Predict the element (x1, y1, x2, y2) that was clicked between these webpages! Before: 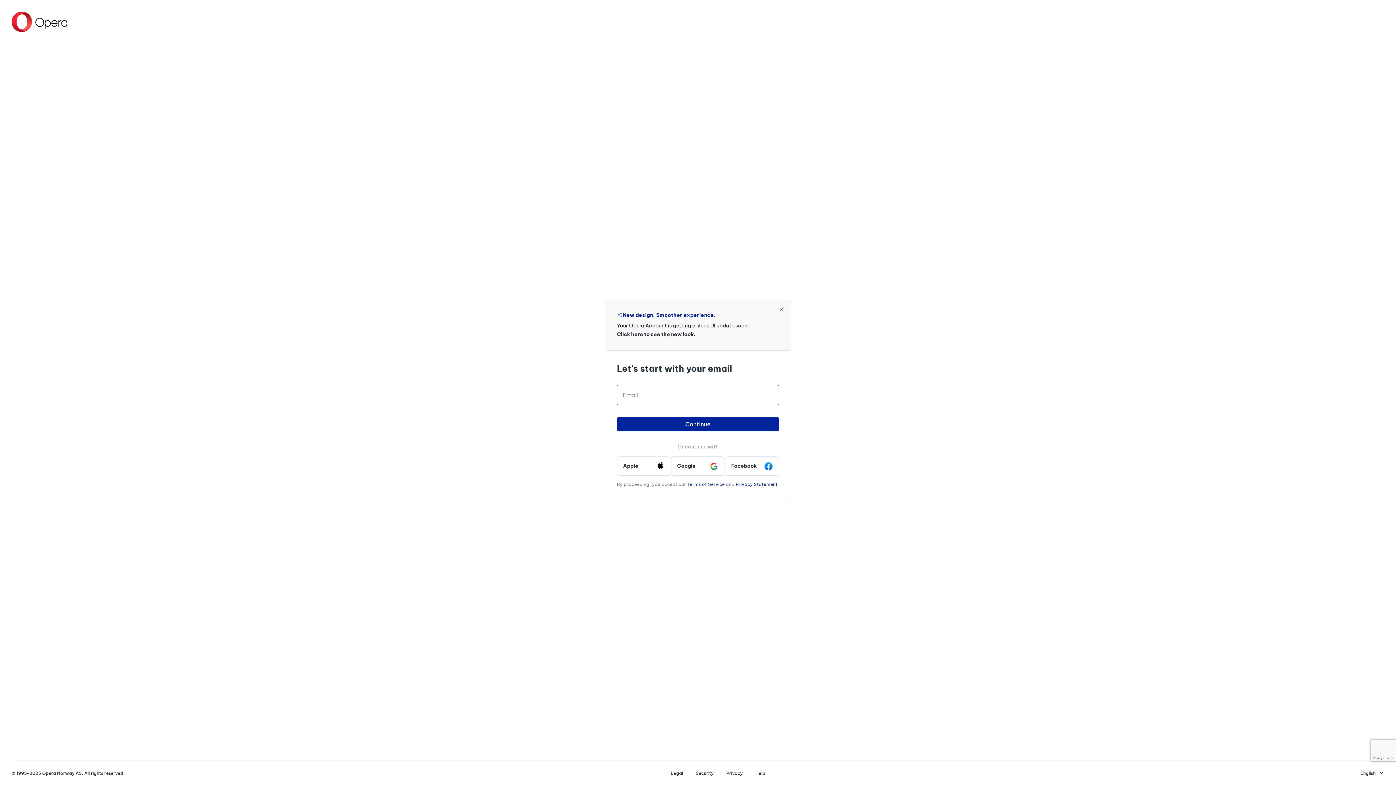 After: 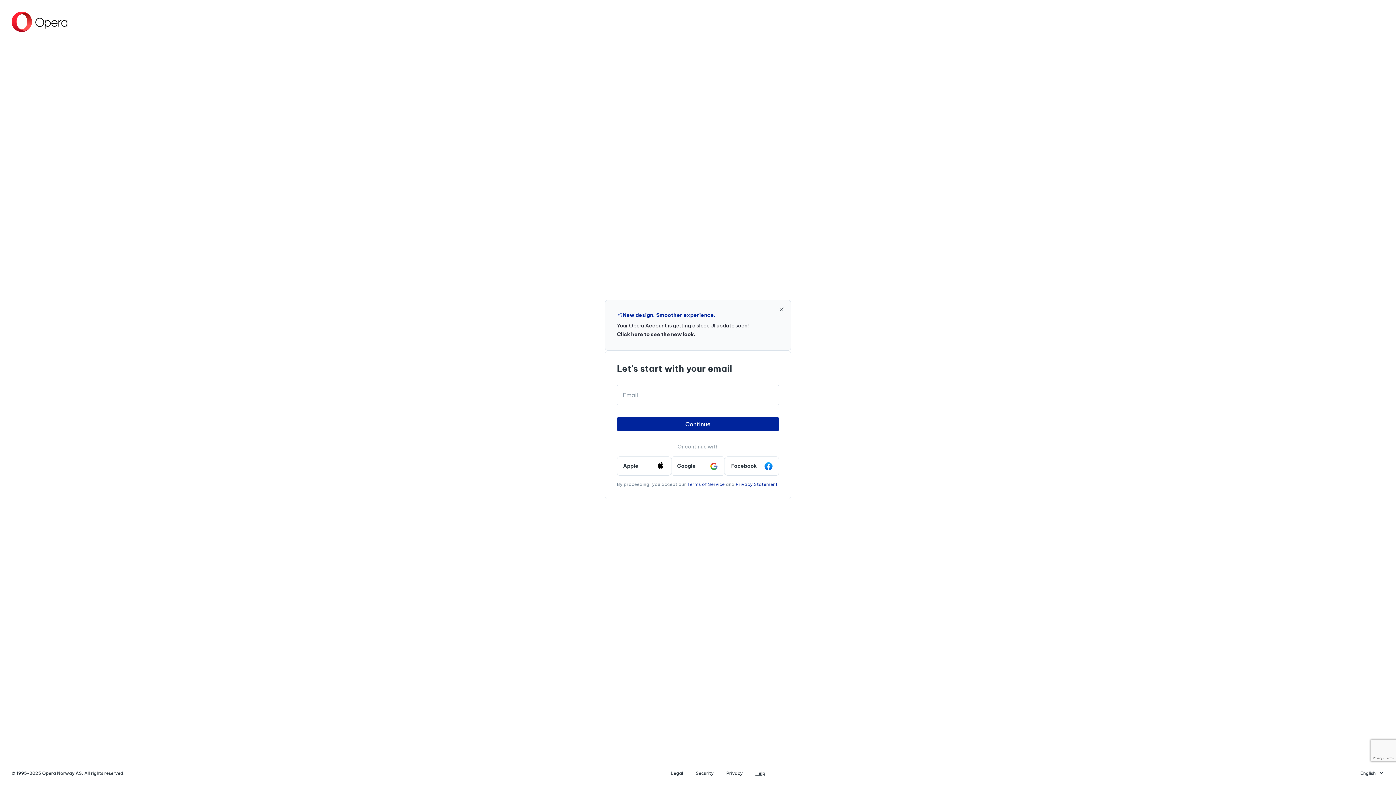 Action: label: Help bbox: (749, 770, 771, 776)